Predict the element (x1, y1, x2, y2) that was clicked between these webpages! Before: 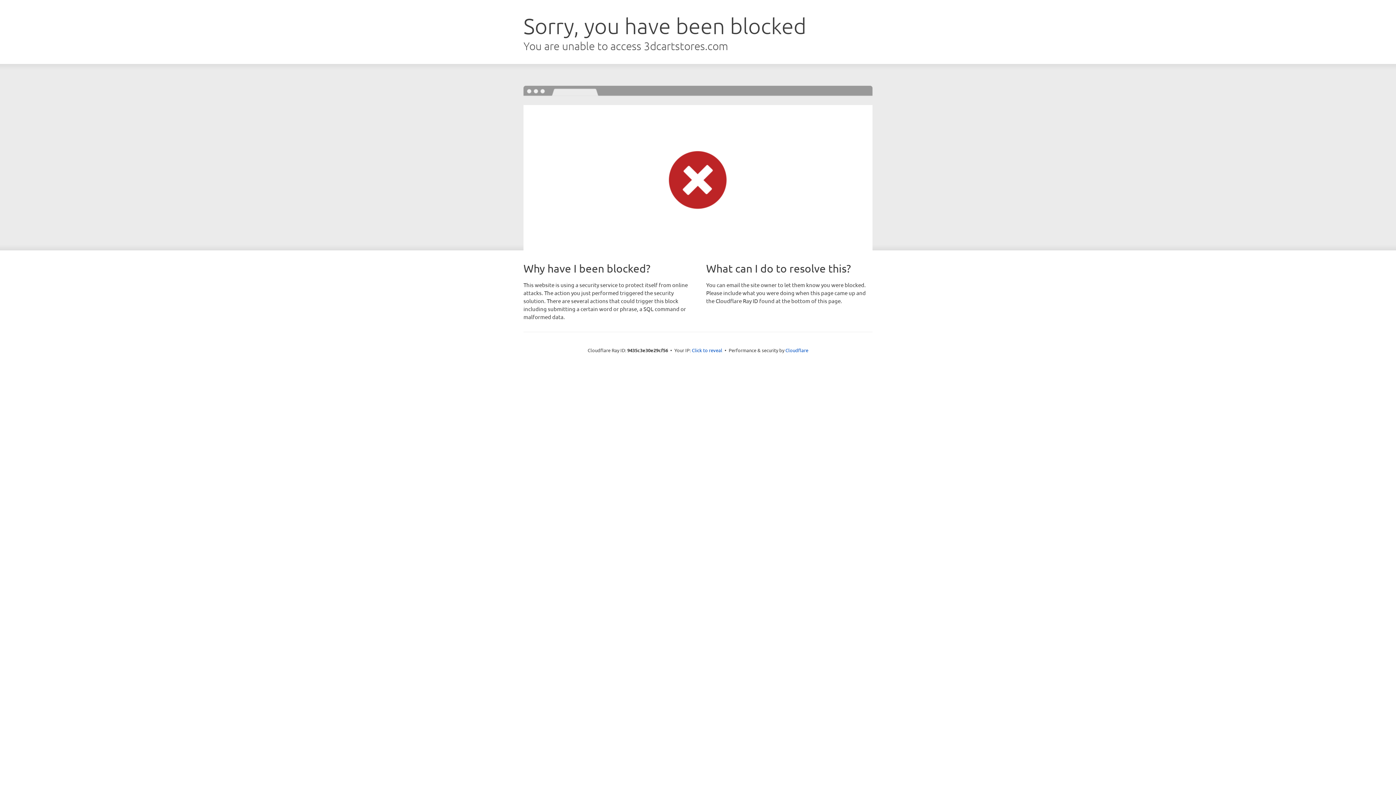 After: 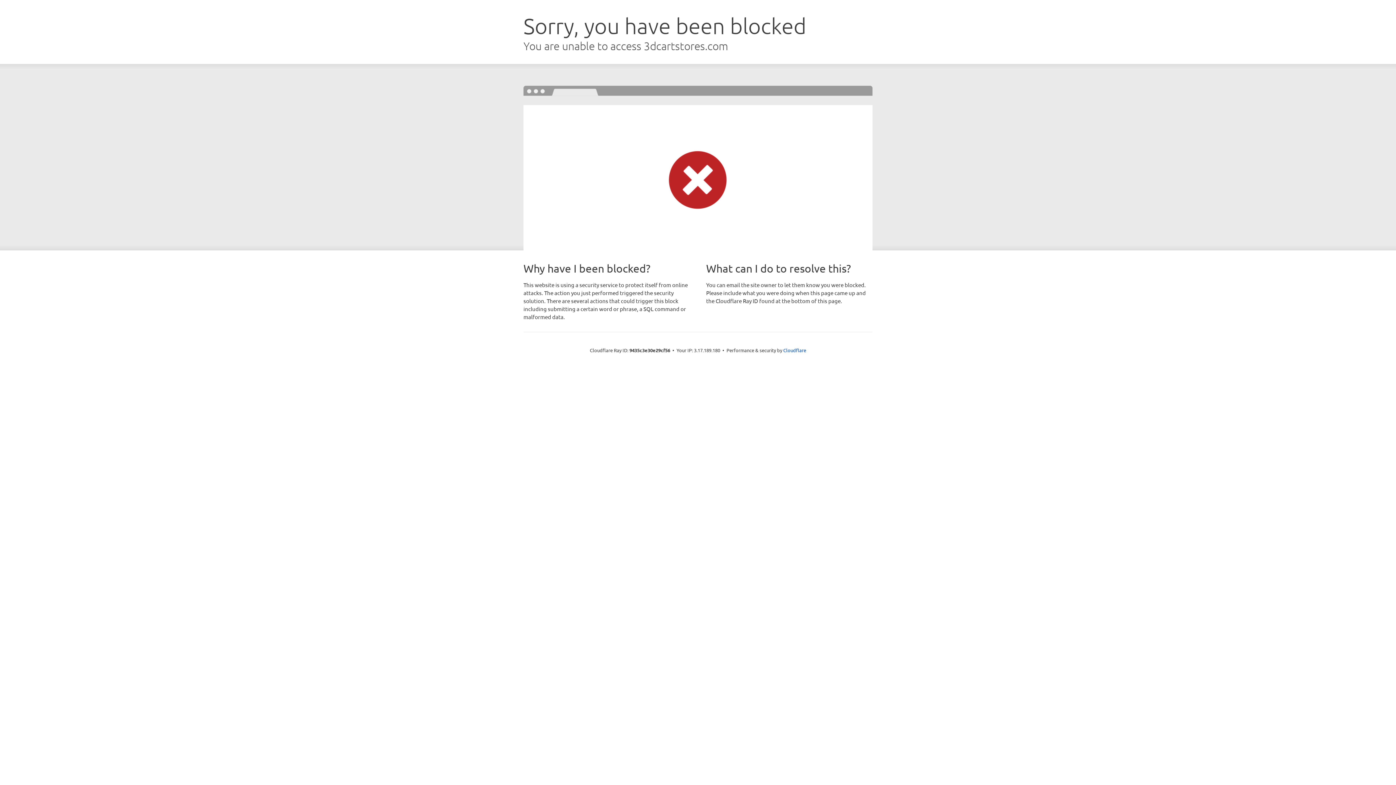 Action: label: Click to reveal bbox: (692, 346, 722, 353)